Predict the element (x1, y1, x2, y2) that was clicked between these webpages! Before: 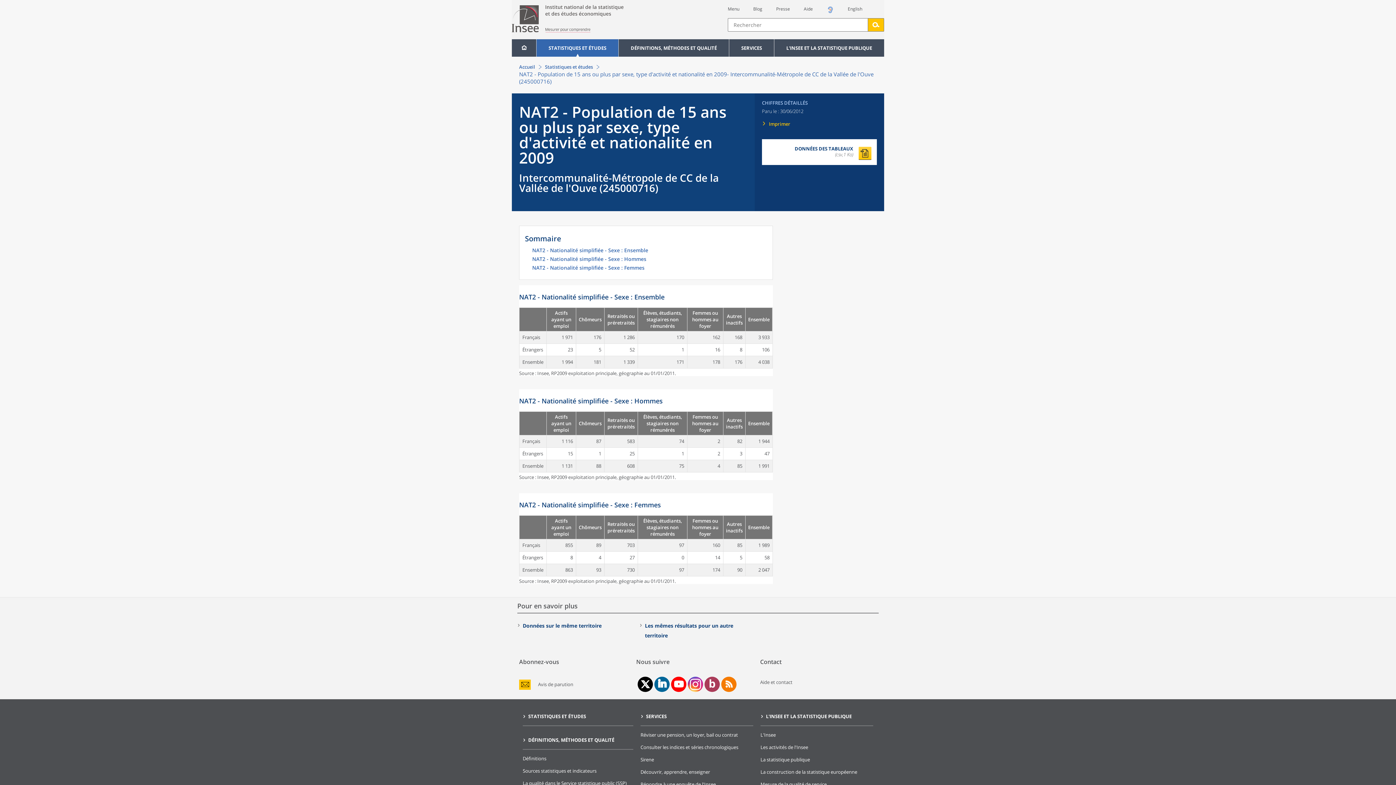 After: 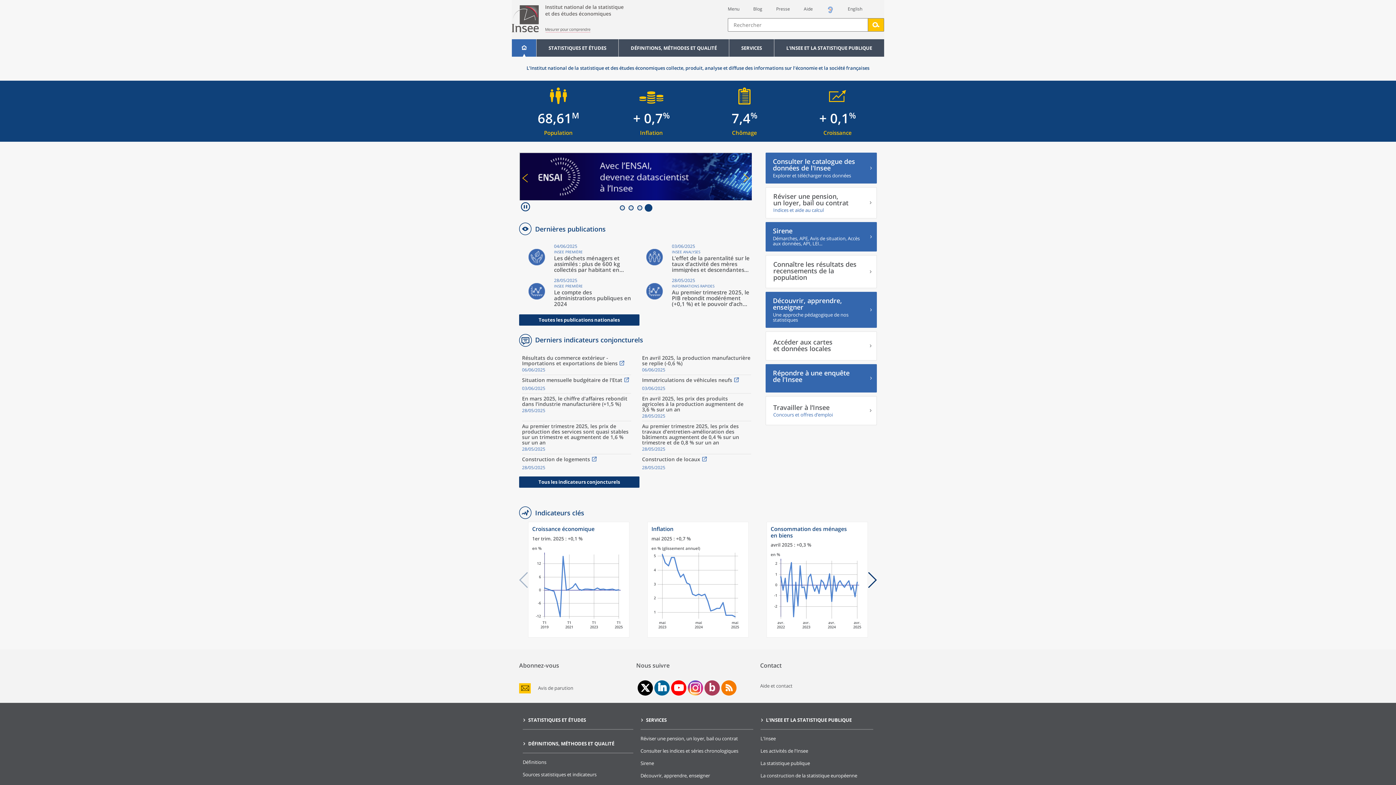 Action: bbox: (516, 39, 532, 56)